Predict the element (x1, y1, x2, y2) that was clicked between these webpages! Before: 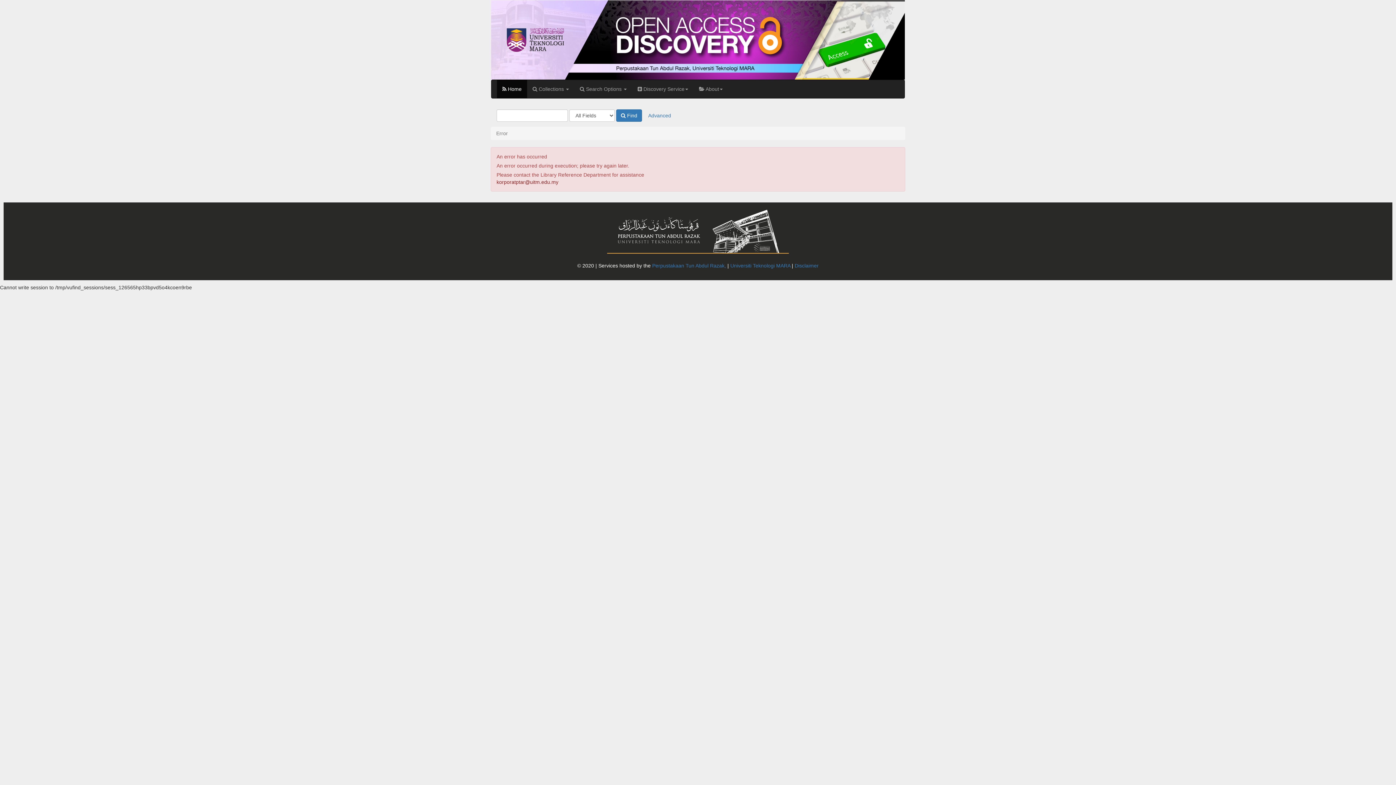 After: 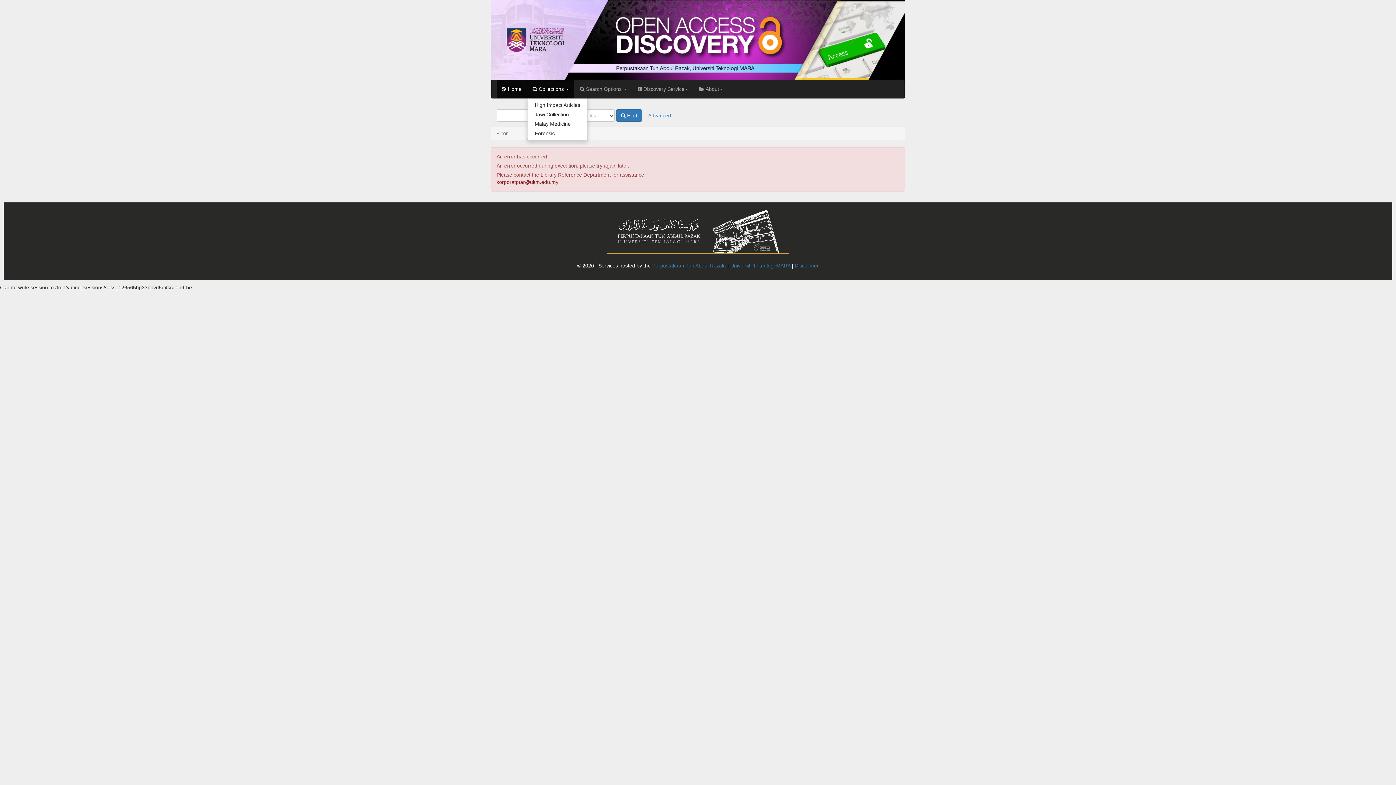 Action: bbox: (527, 79, 574, 98) label:  Collections 